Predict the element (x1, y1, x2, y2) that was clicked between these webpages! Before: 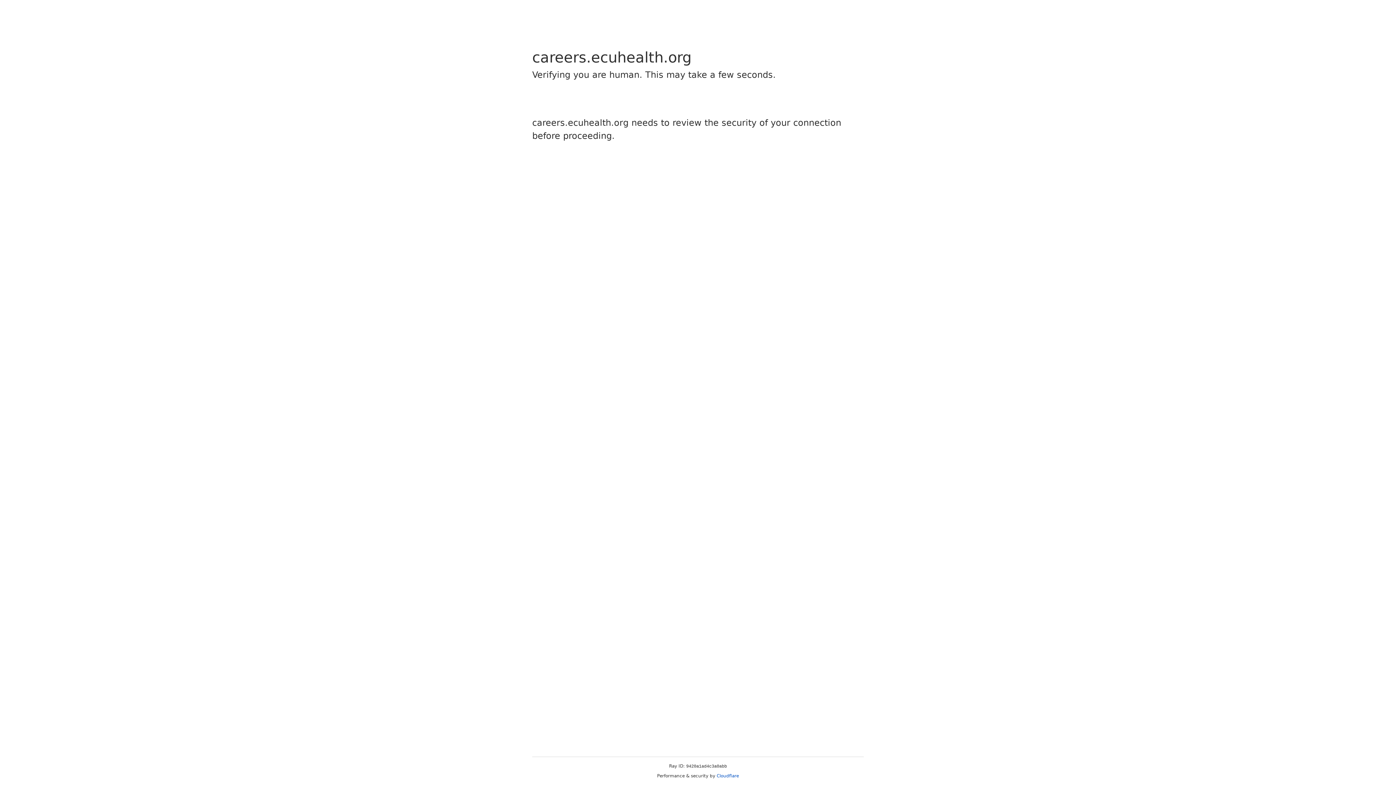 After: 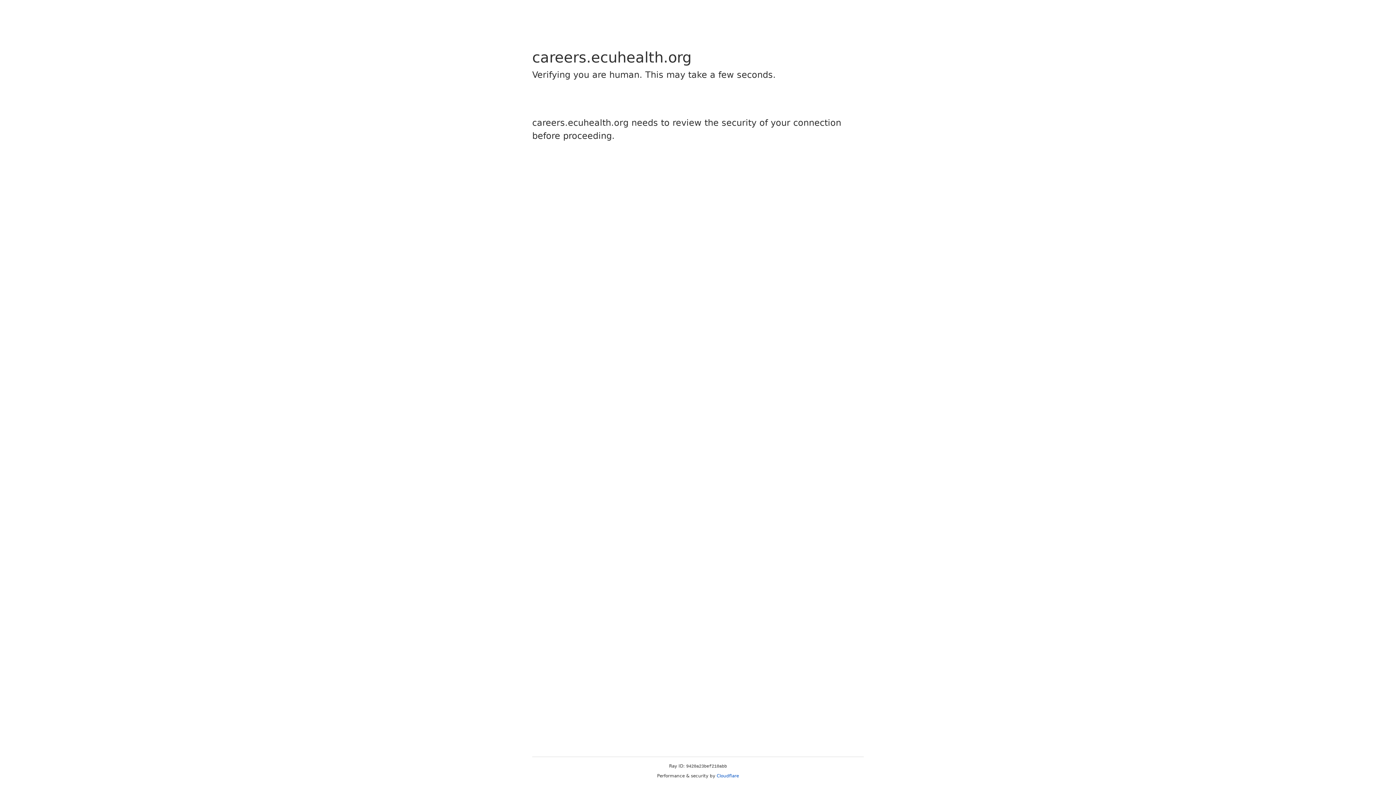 Action: bbox: (716, 773, 739, 778) label: Cloudflare